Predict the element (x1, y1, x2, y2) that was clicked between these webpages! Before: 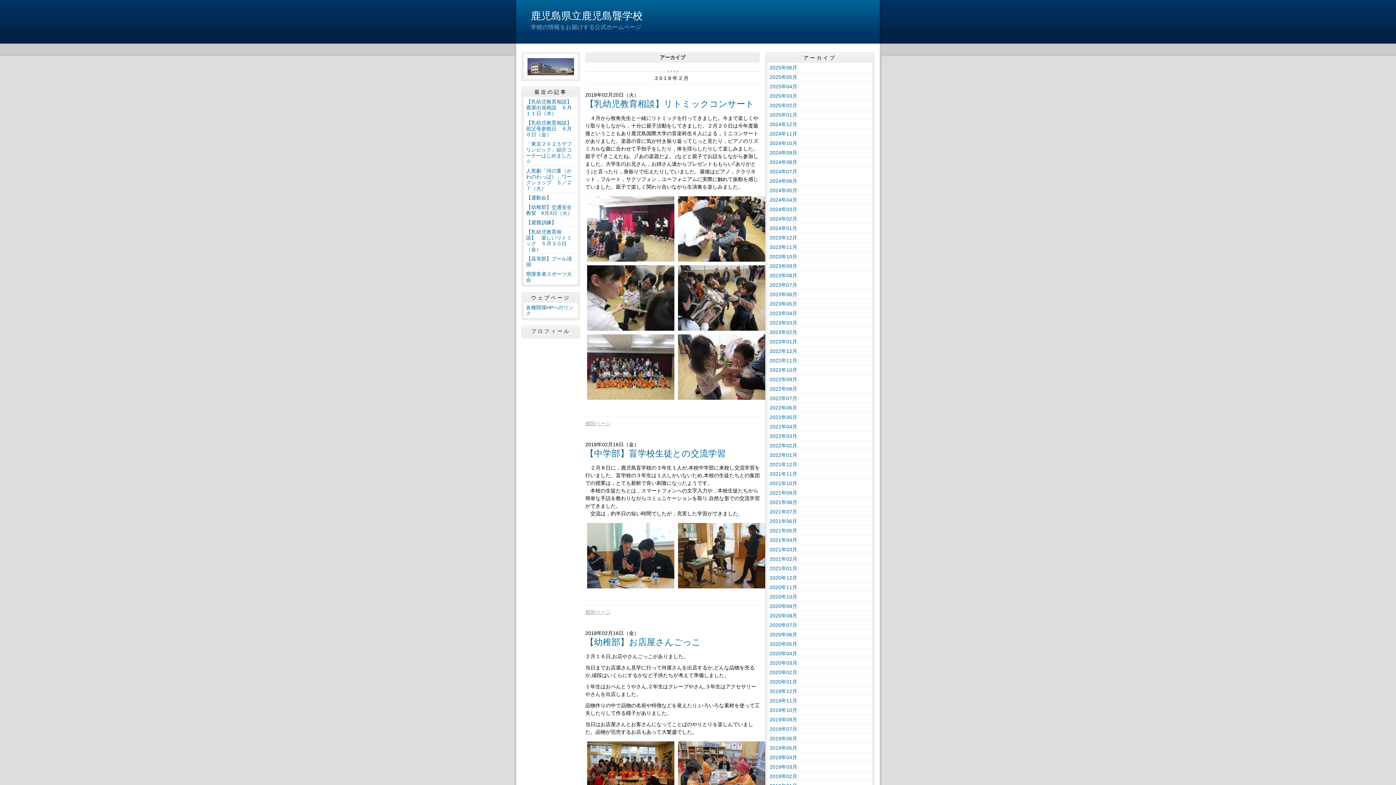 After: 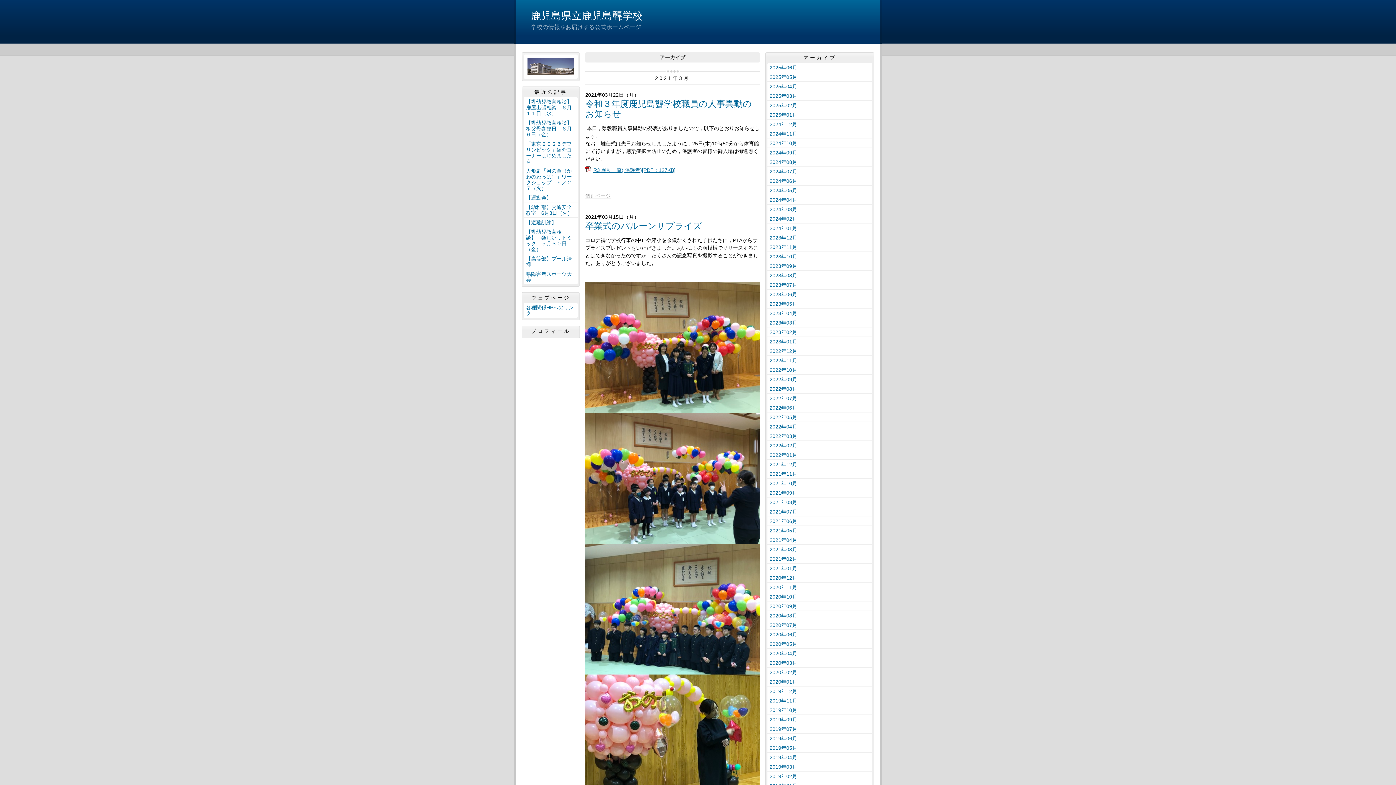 Action: bbox: (767, 545, 872, 554) label: 2021年03月